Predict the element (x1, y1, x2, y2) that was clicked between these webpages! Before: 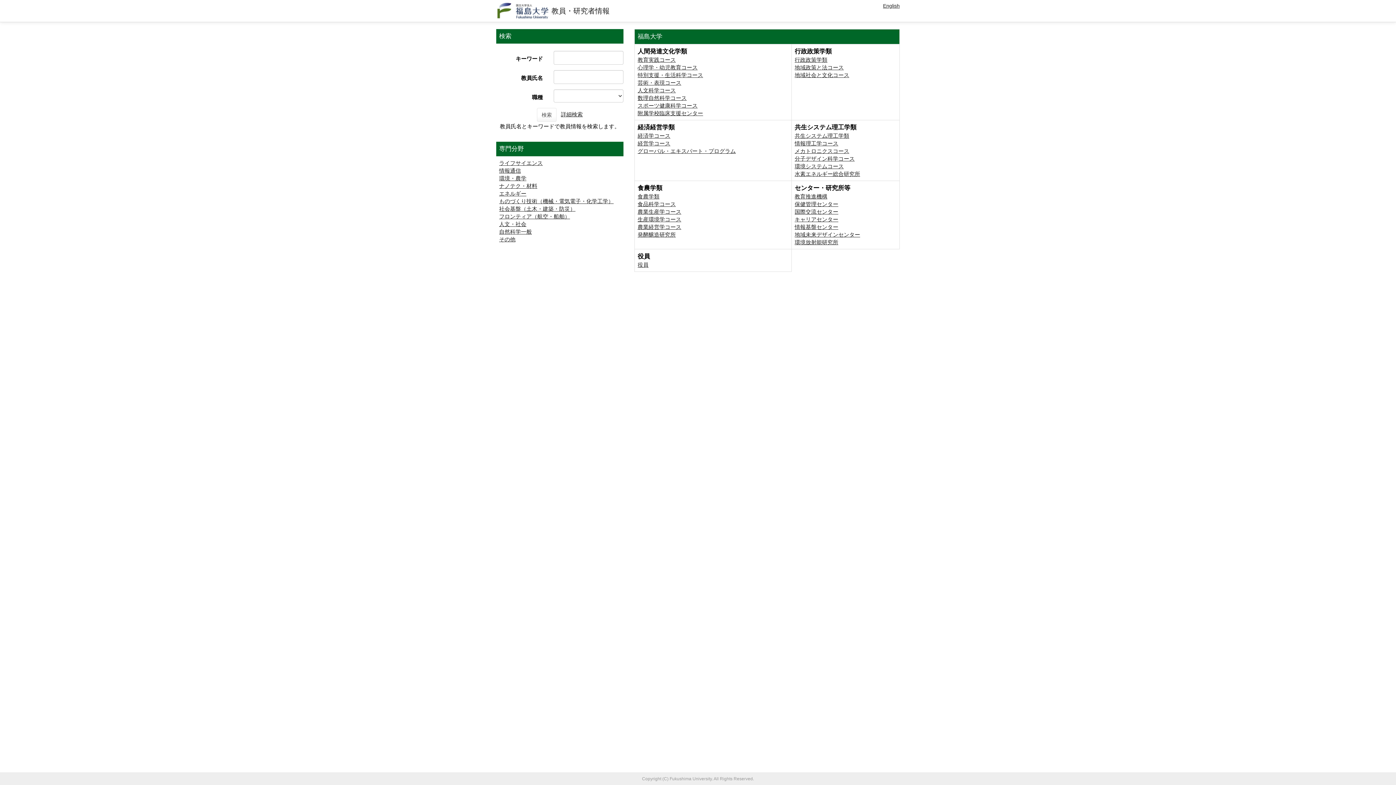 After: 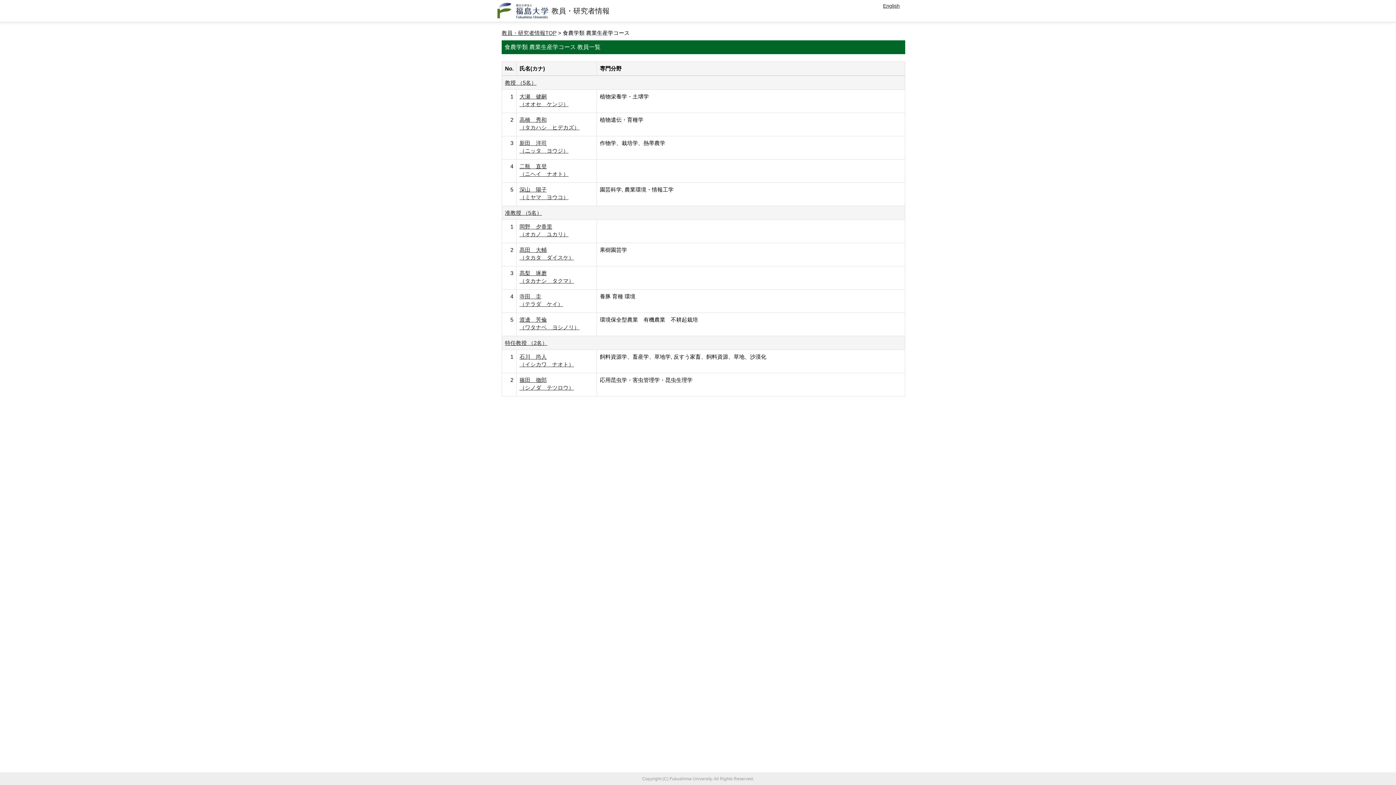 Action: label: 農業生産学コース bbox: (637, 208, 681, 214)